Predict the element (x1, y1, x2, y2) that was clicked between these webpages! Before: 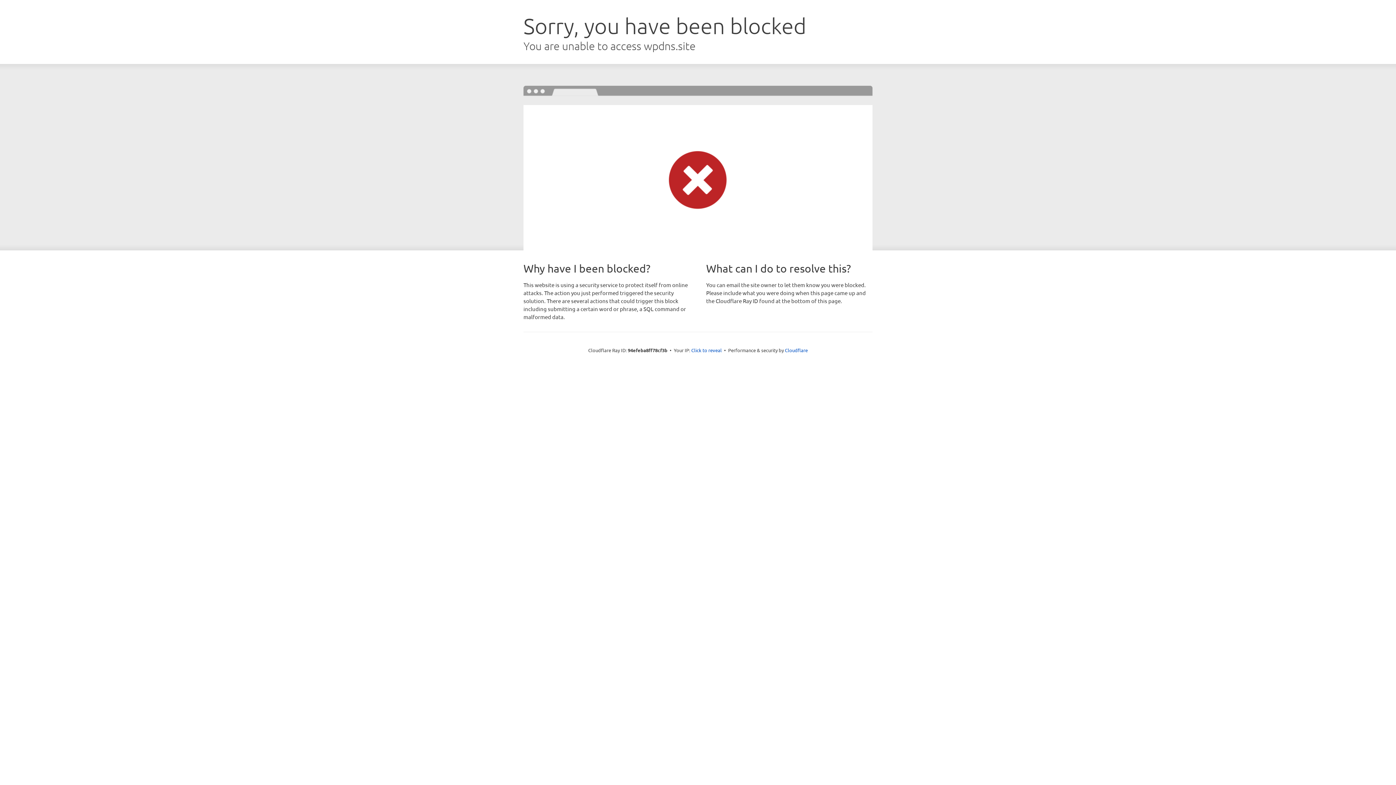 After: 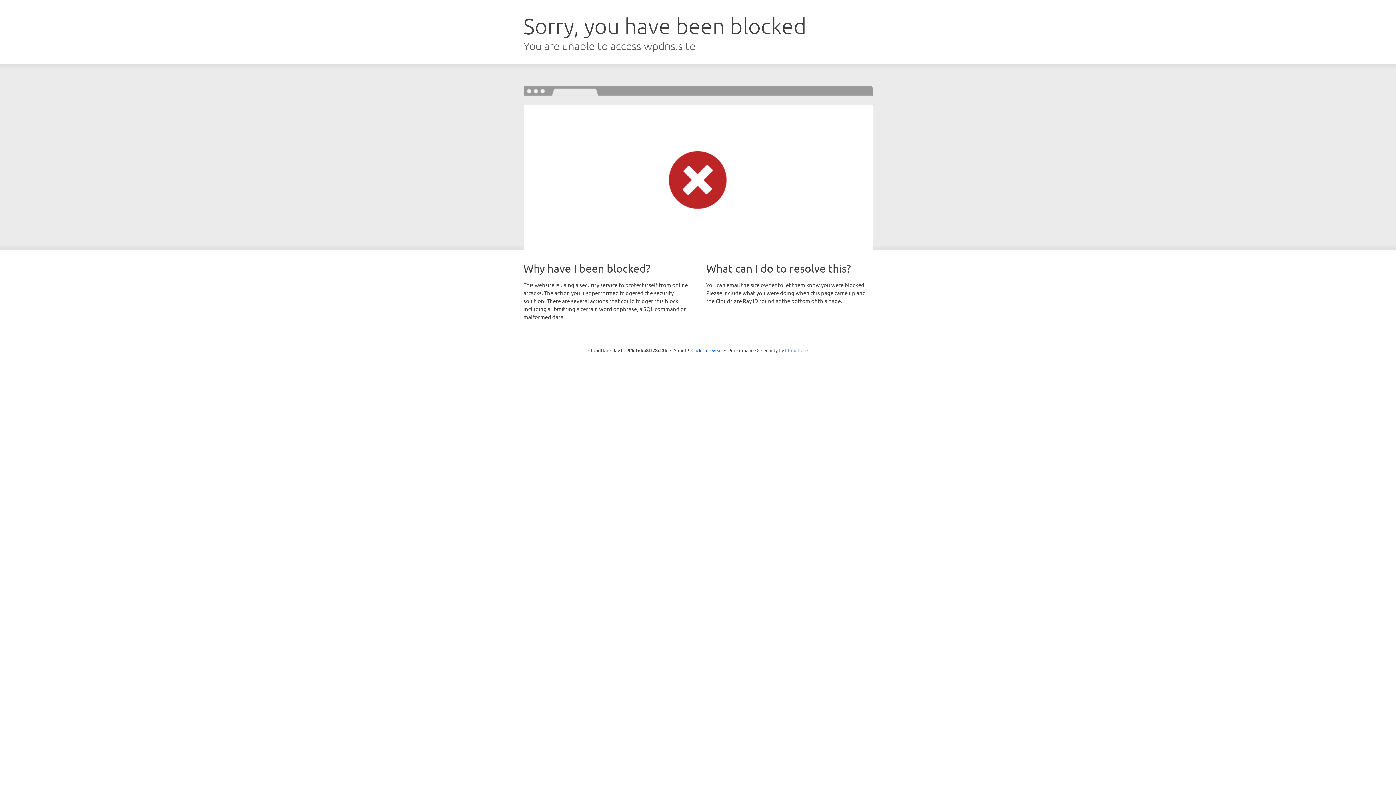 Action: bbox: (785, 347, 808, 353) label: Cloudflare